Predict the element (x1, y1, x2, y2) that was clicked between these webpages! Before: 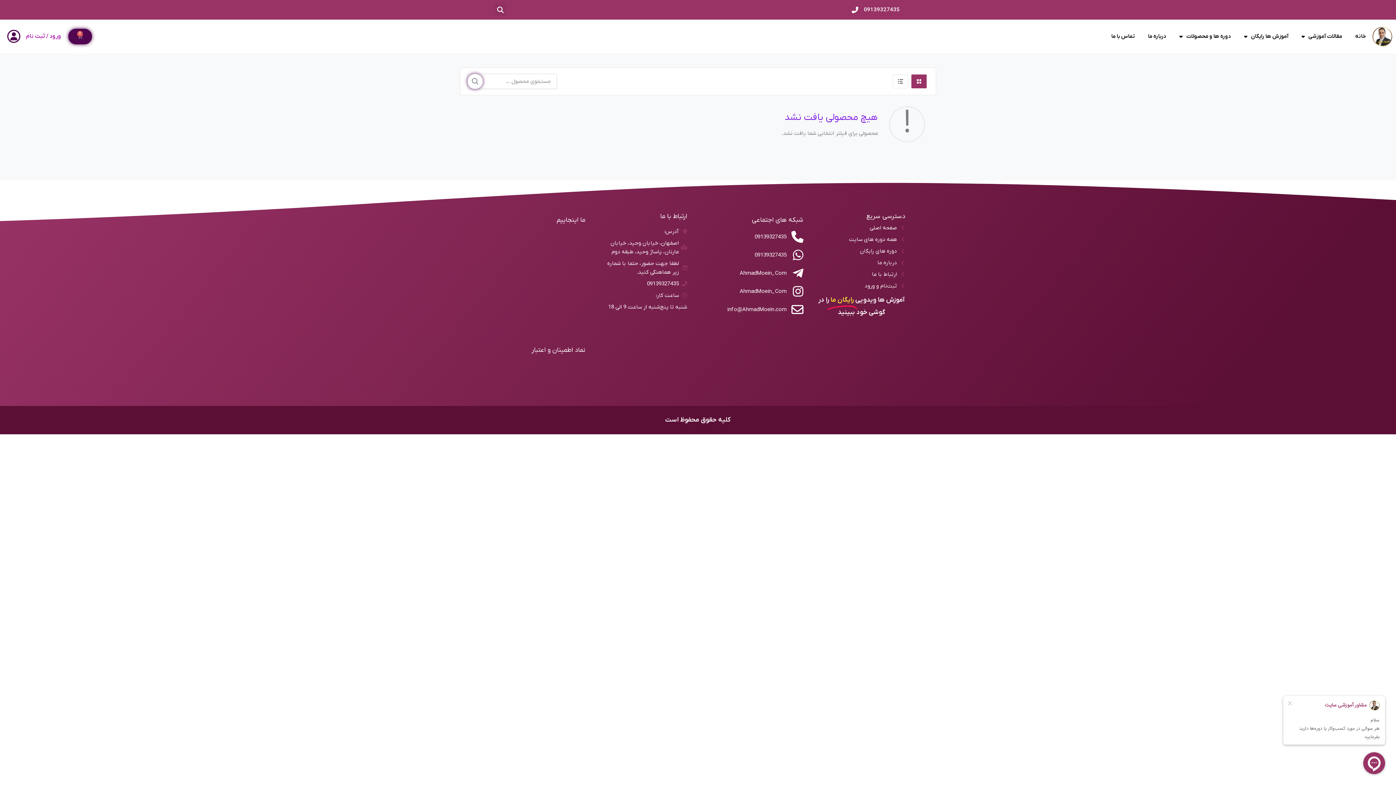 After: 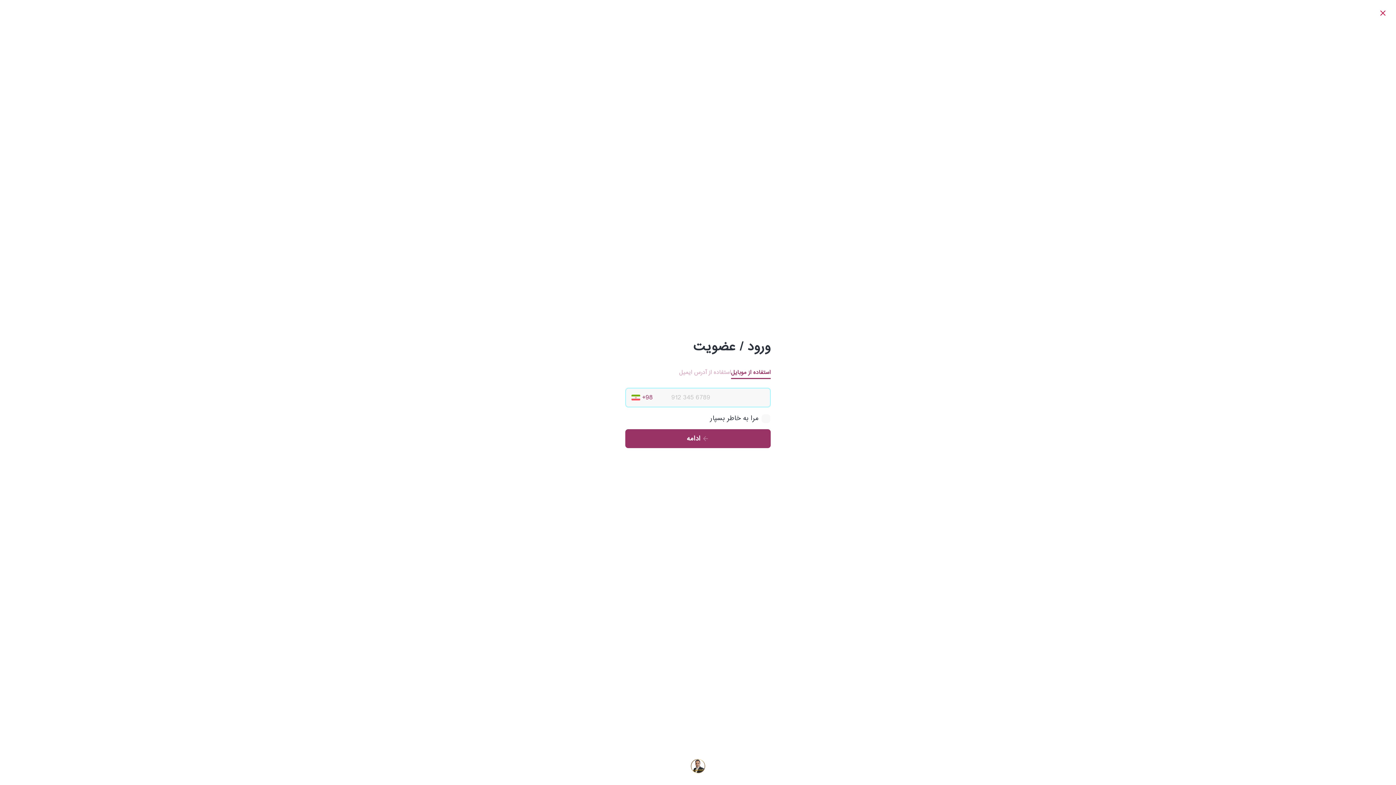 Action: label: ثبت‌نام و ورود bbox: (818, 281, 905, 290)